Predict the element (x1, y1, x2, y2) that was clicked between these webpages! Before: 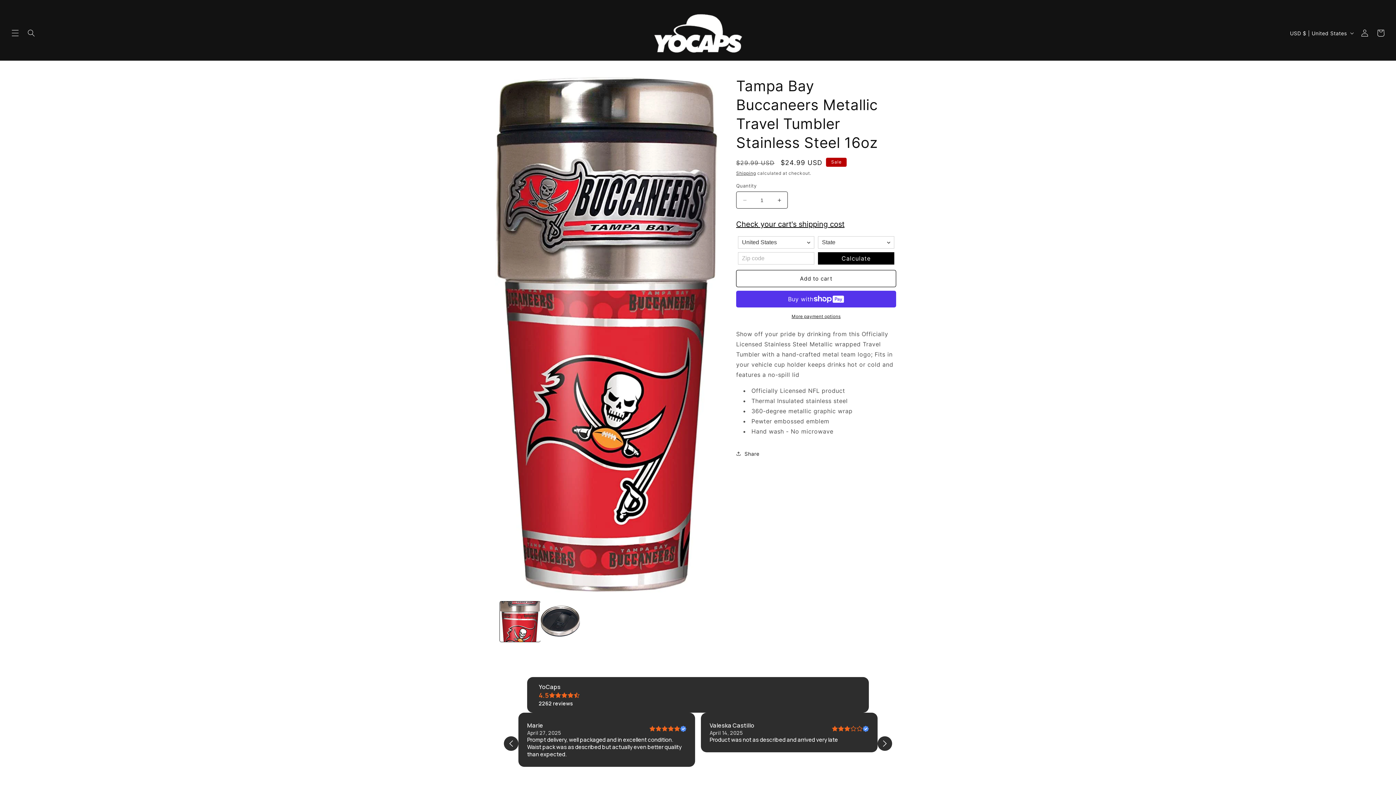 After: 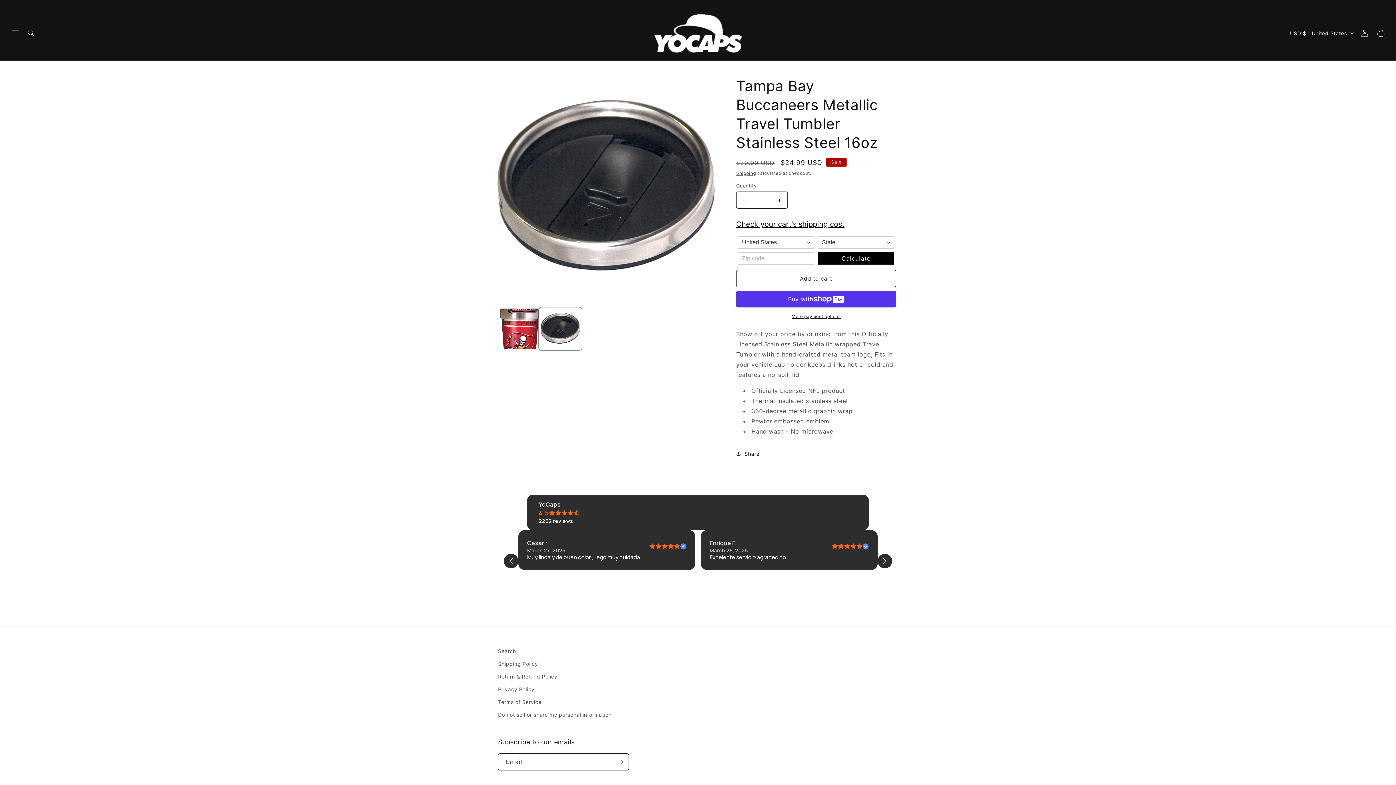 Action: bbox: (540, 601, 580, 642) label: Load image 2 in gallery view